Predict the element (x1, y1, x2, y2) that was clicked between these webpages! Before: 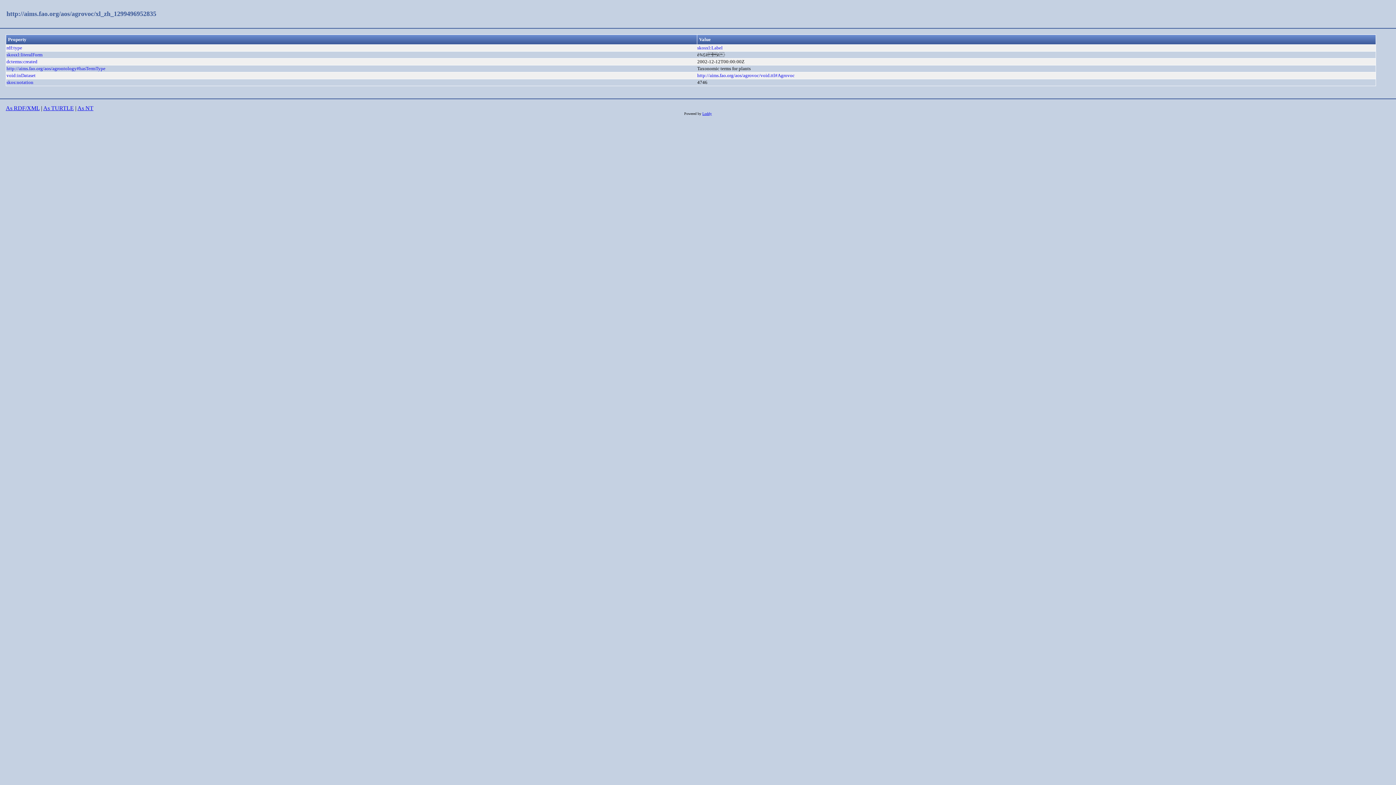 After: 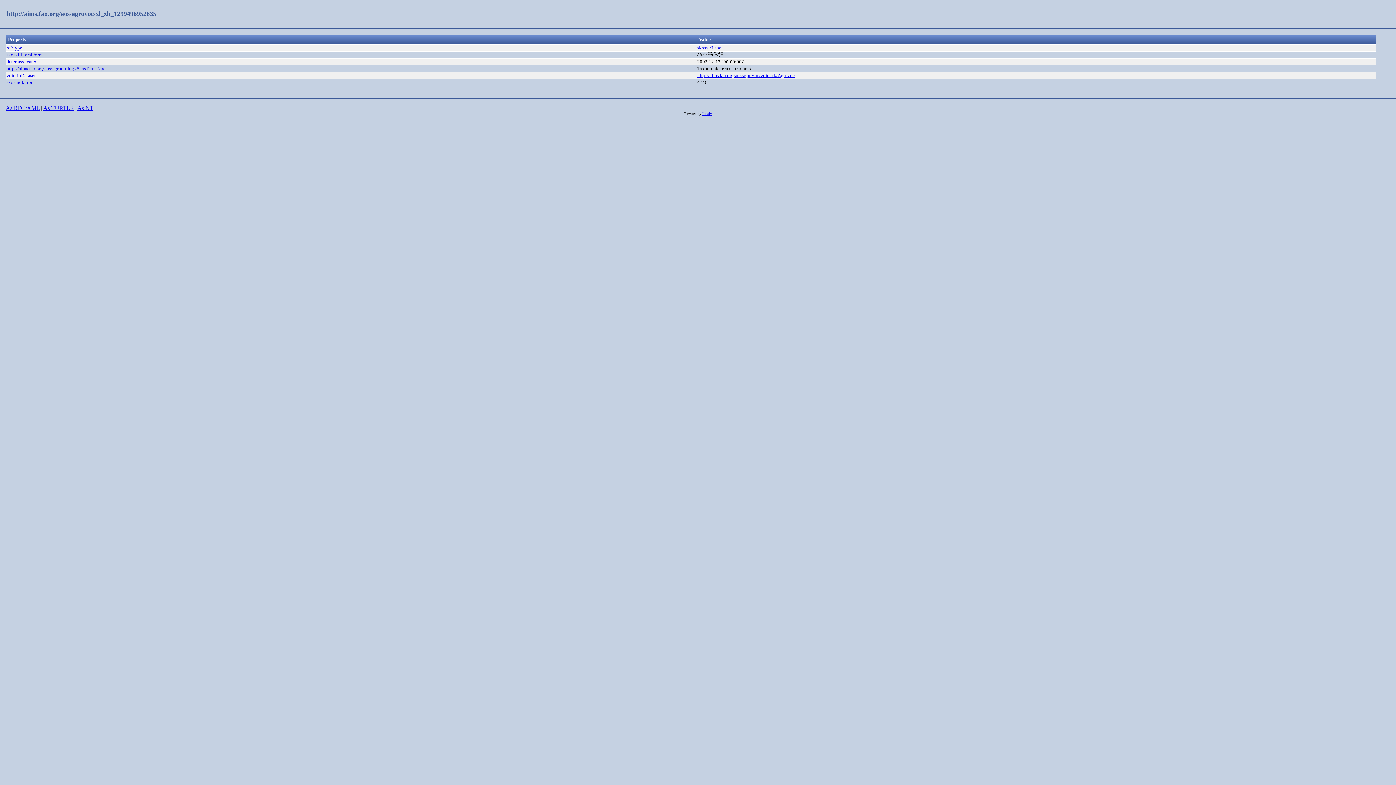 Action: bbox: (697, 72, 794, 78) label: http://aims.fao.org/aos/agrovoc/void.ttl#Agrovoc